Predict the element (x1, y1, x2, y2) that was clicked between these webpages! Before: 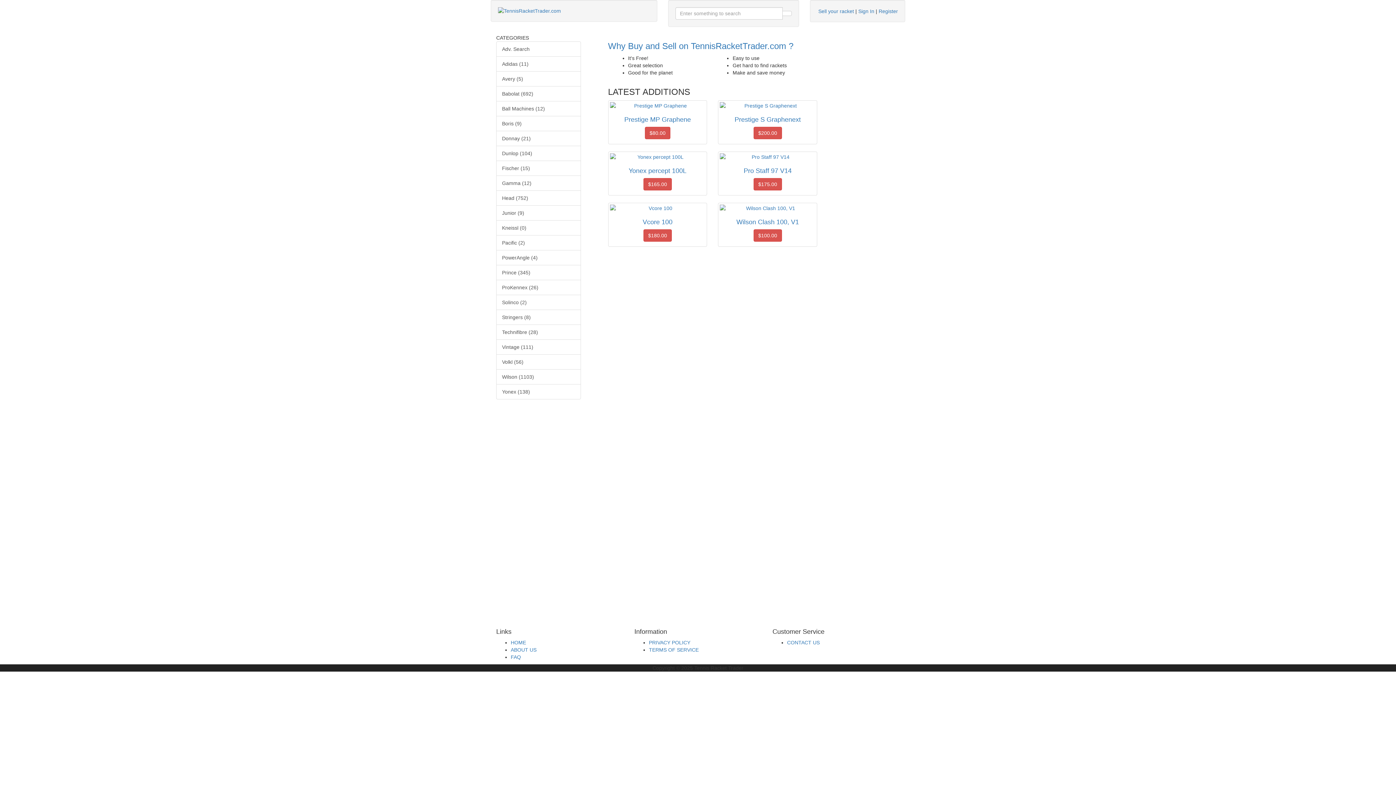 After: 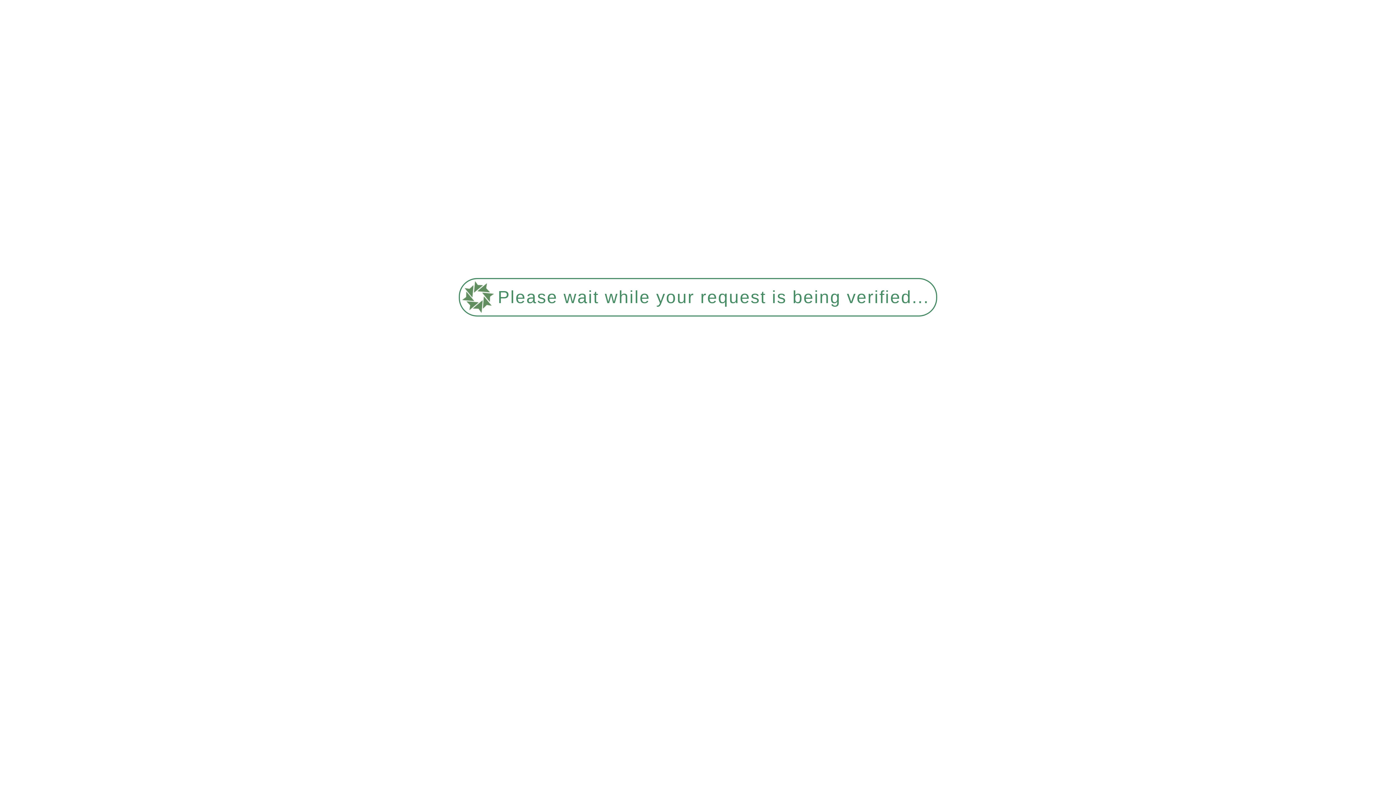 Action: bbox: (498, 7, 650, 14)